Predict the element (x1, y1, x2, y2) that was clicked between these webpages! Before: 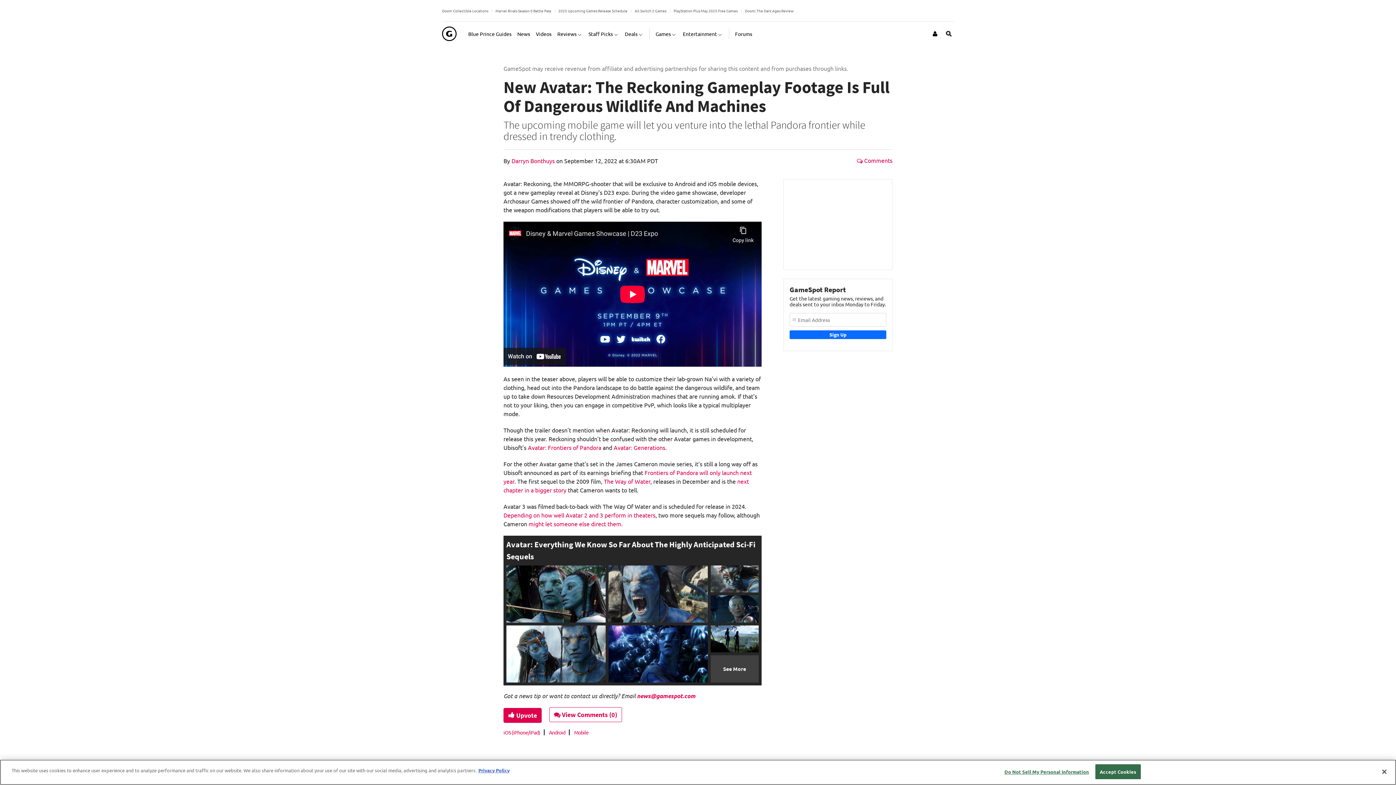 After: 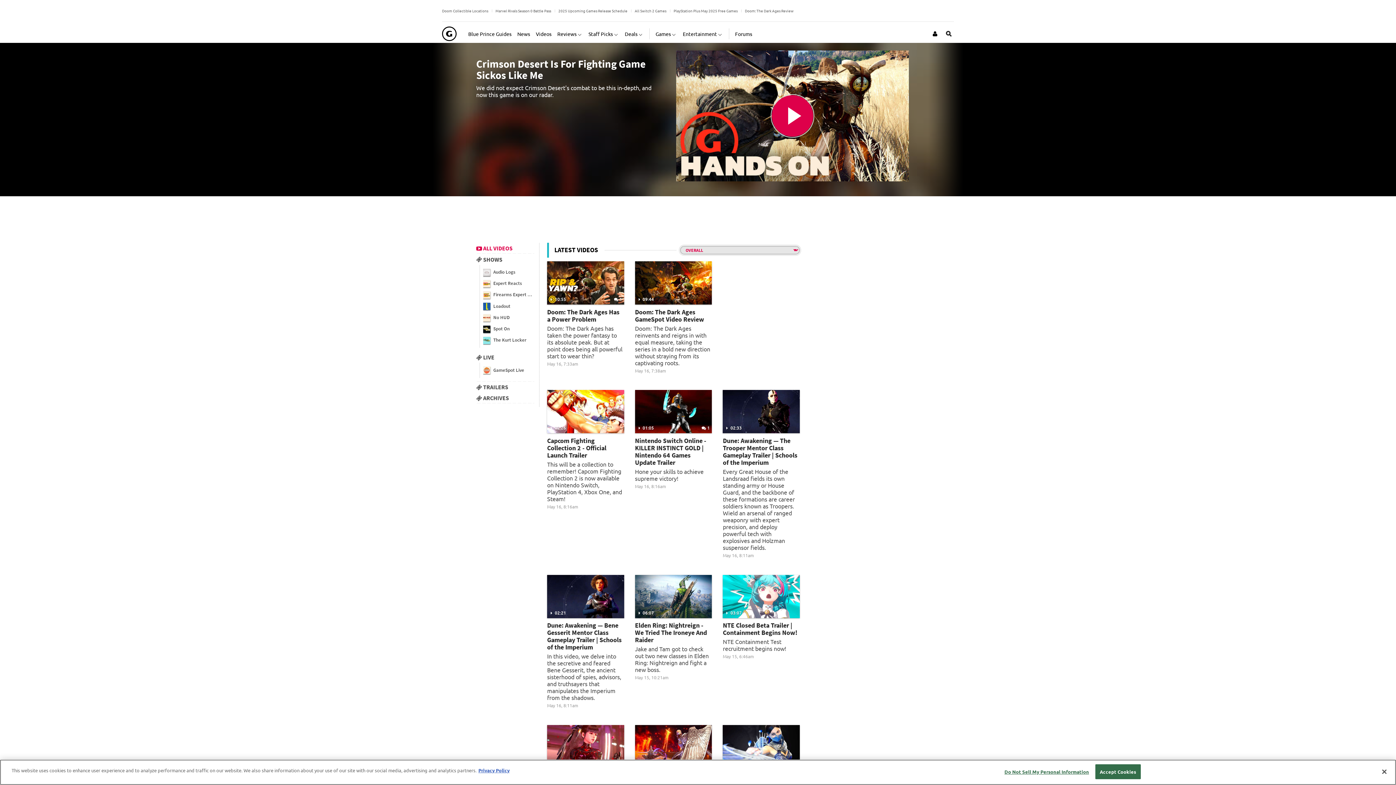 Action: bbox: (536, 24, 551, 42) label: Videos